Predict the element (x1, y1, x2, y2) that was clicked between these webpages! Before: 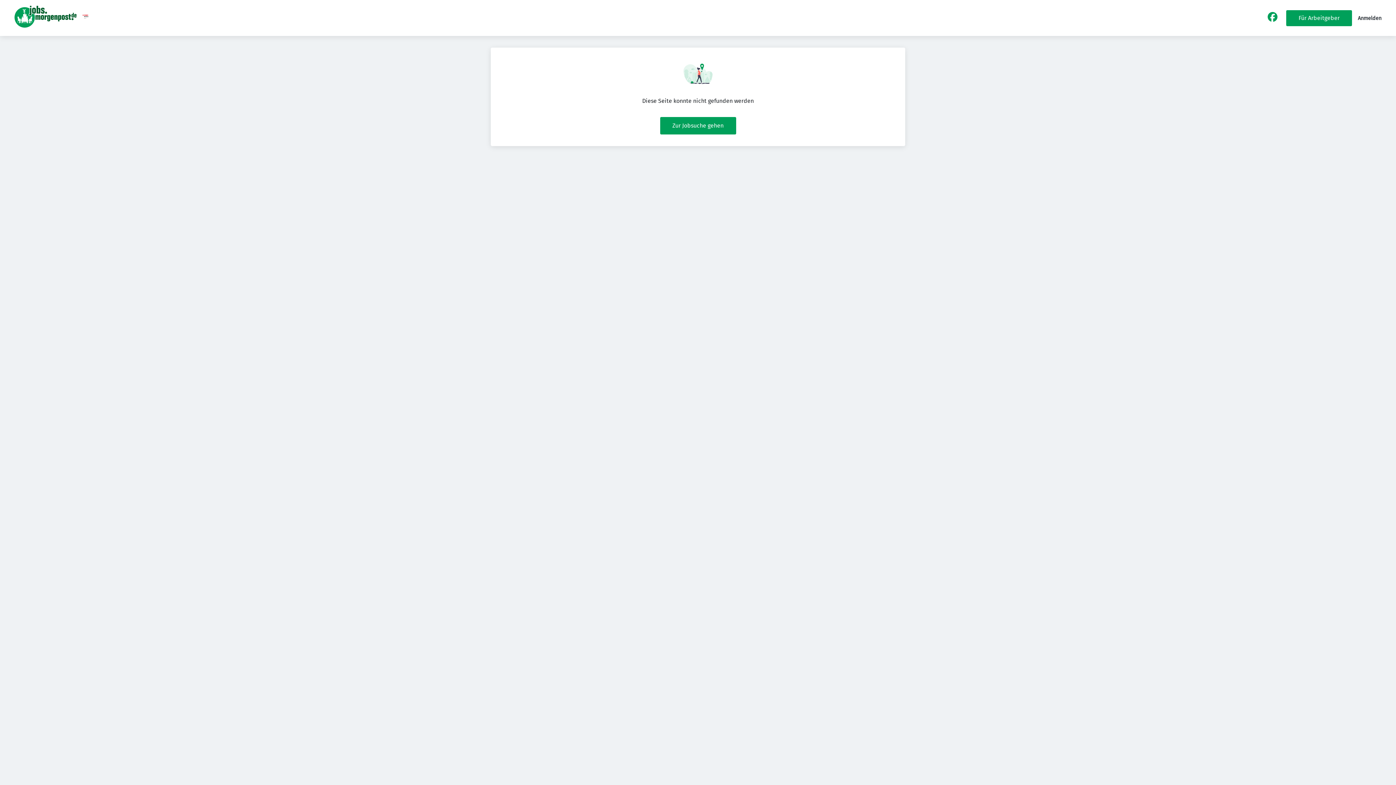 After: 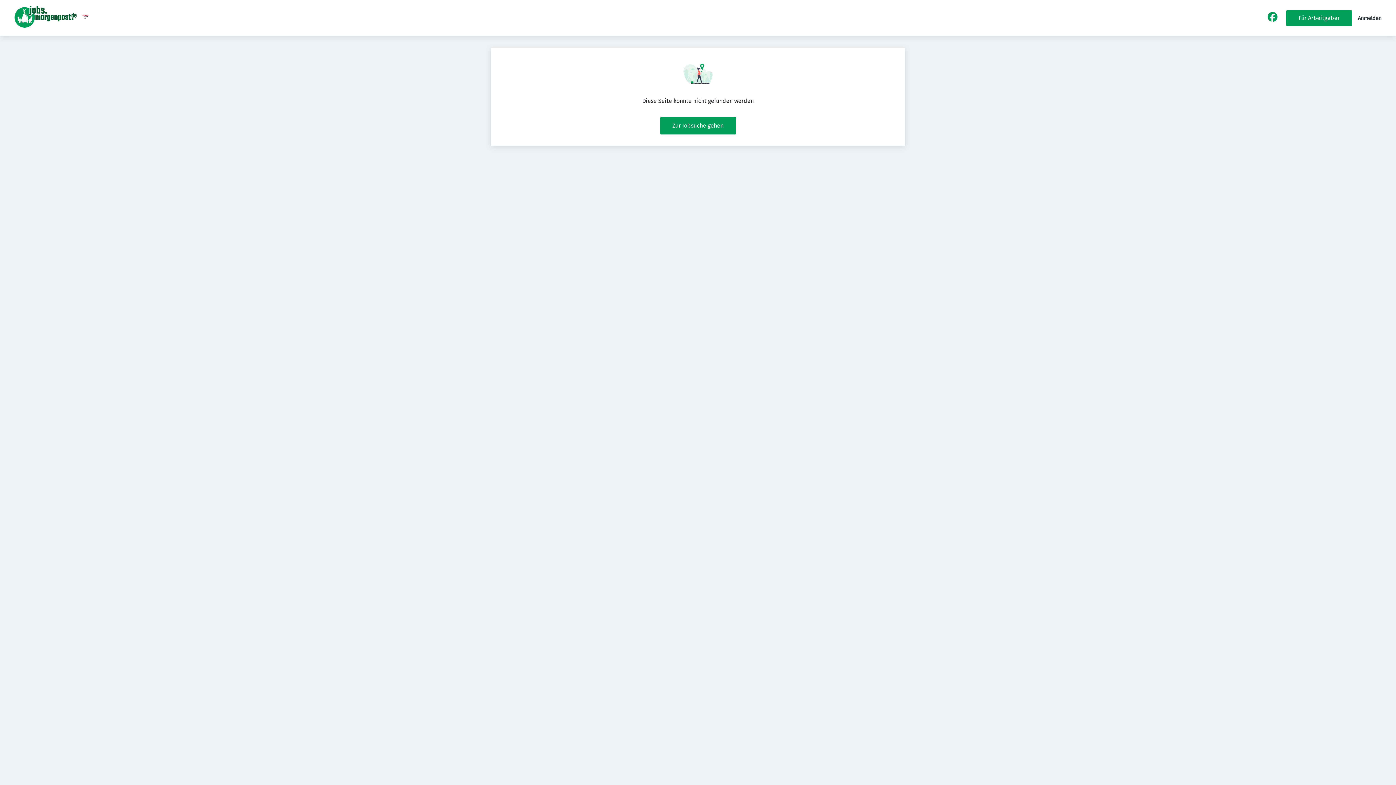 Action: bbox: (1268, 16, 1277, 23)